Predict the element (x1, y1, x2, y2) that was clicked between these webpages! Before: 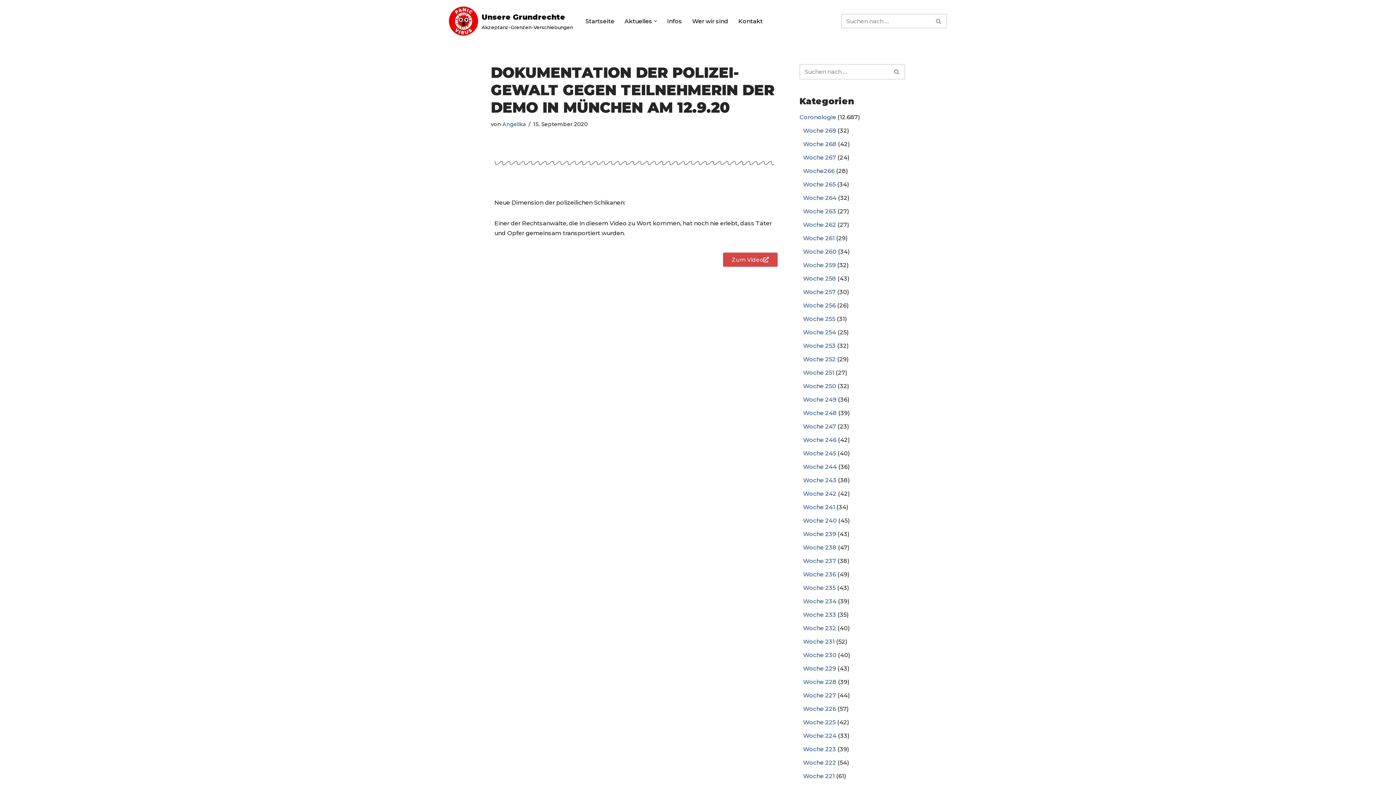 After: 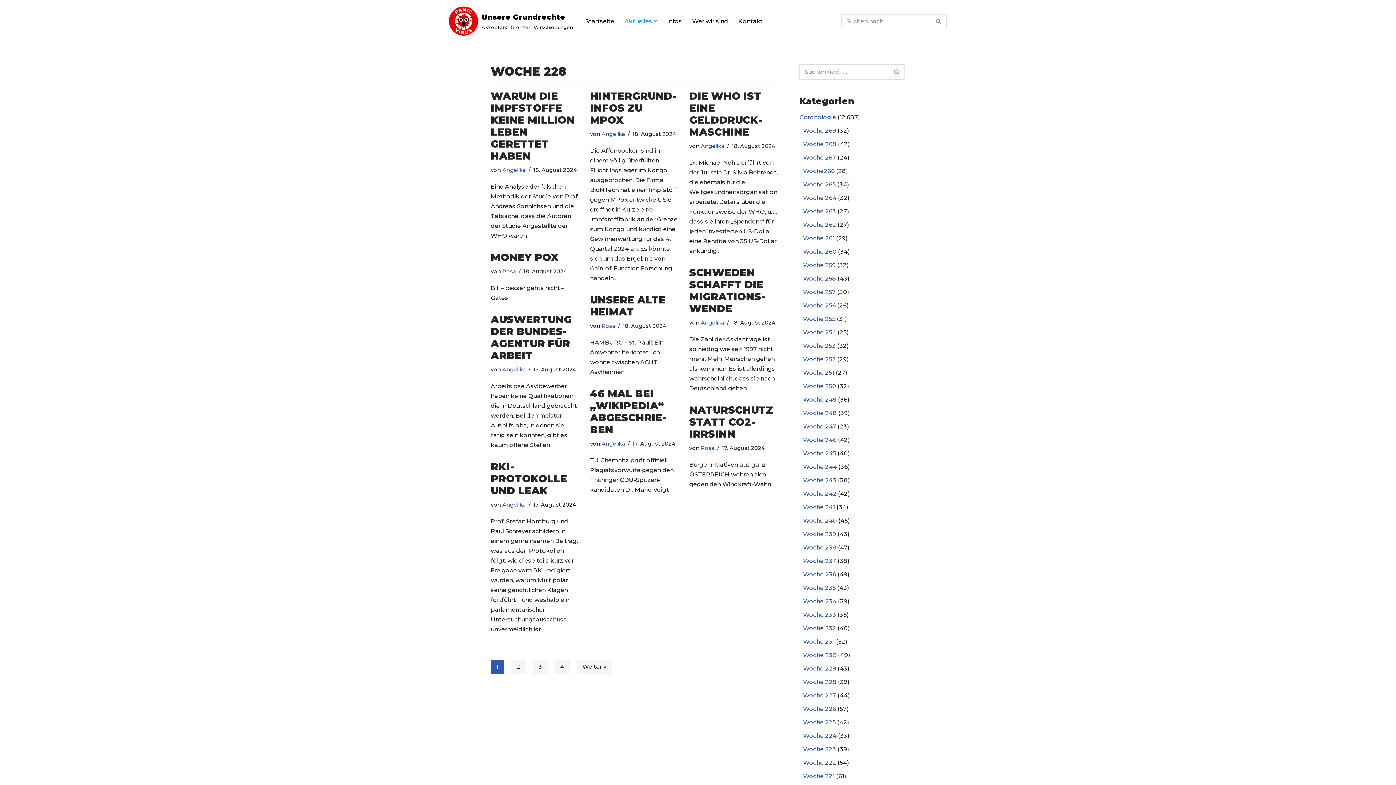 Action: label: Woche 228 bbox: (803, 678, 836, 685)